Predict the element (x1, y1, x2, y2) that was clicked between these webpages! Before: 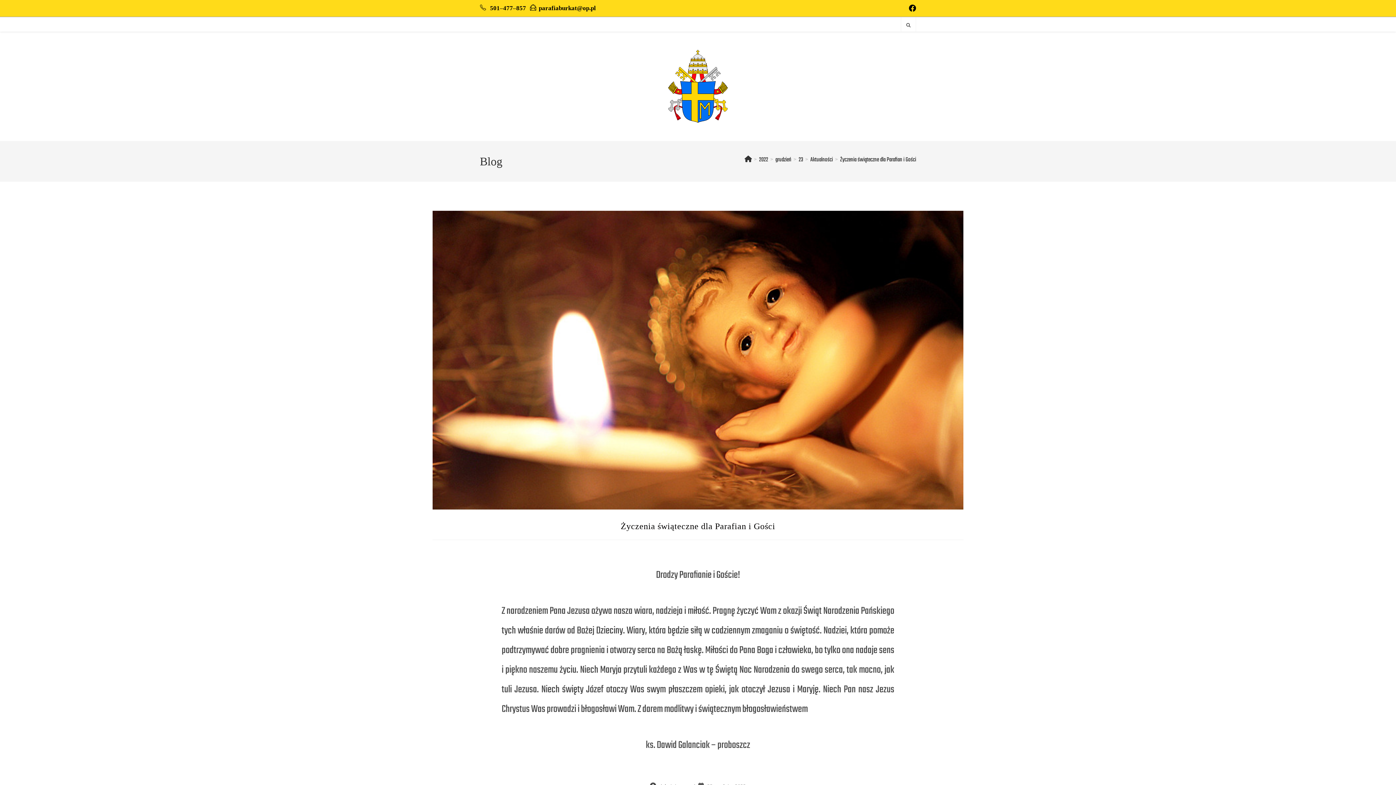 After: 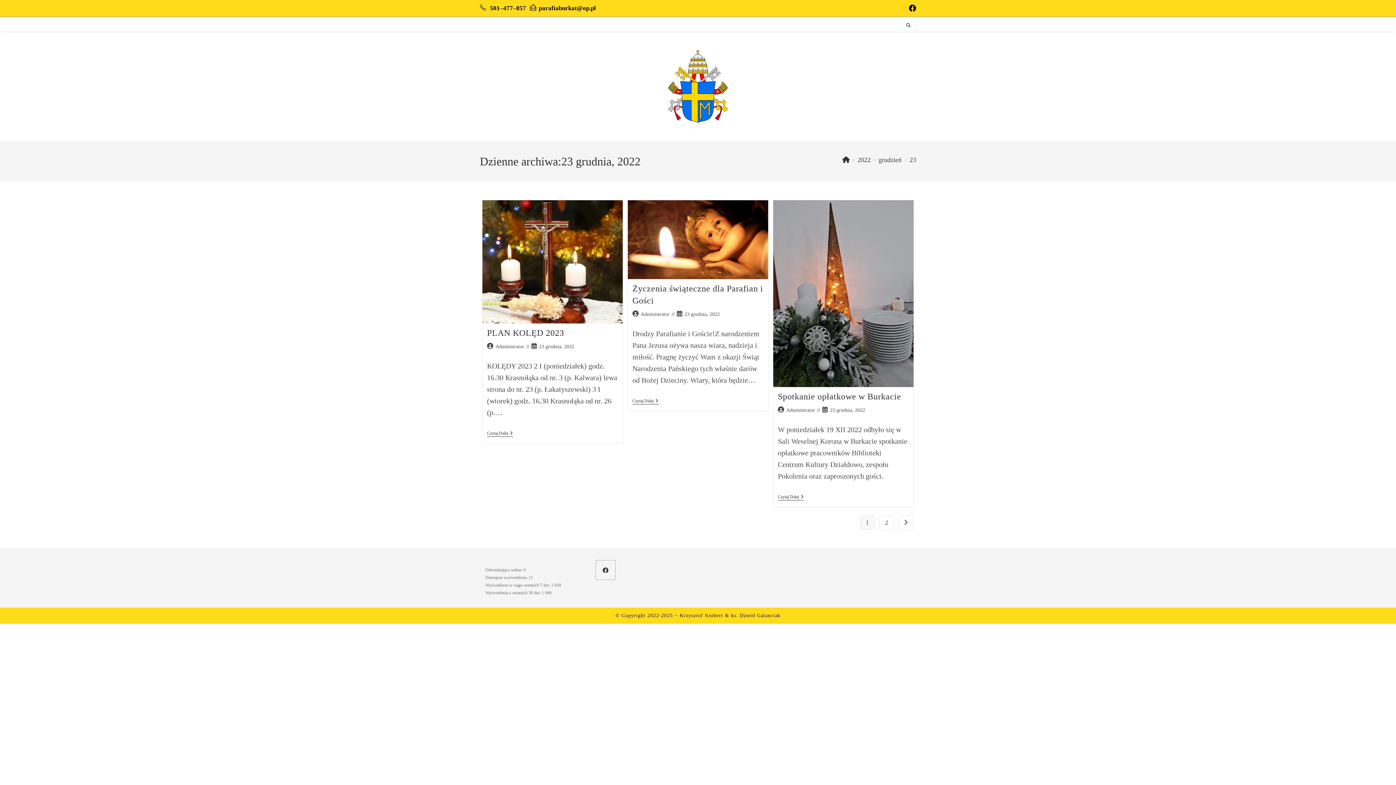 Action: label: 23 bbox: (798, 155, 803, 164)